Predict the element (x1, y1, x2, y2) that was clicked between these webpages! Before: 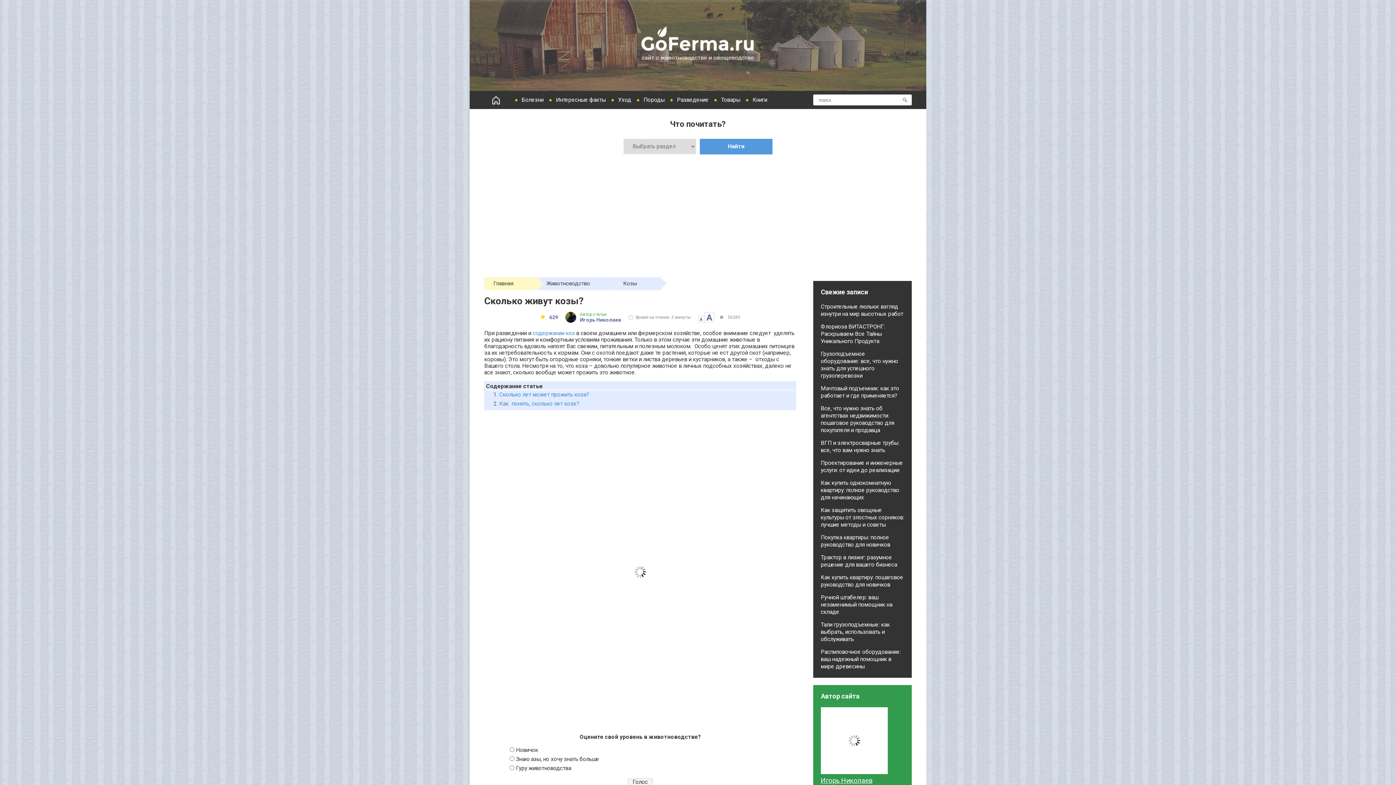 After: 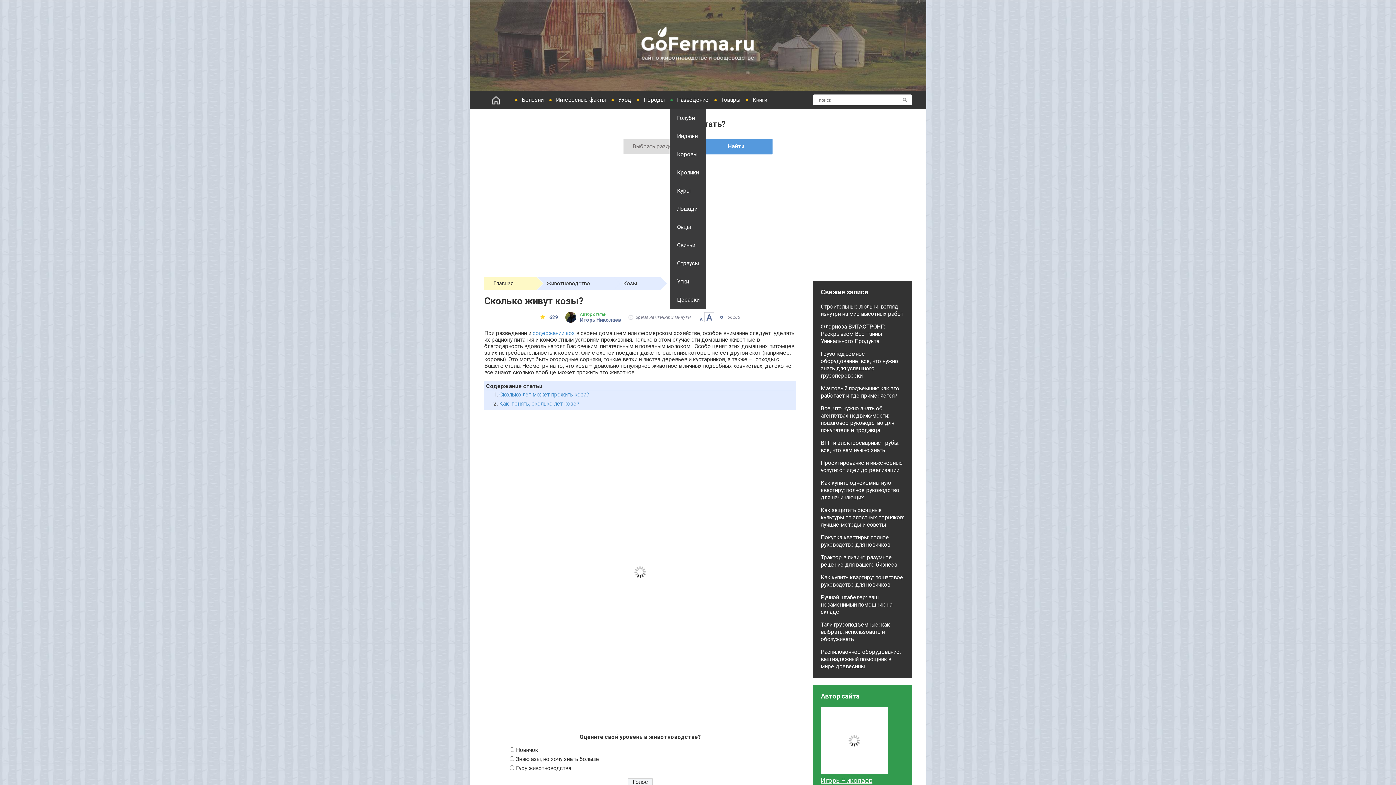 Action: label: Разведение bbox: (669, 90, 712, 109)